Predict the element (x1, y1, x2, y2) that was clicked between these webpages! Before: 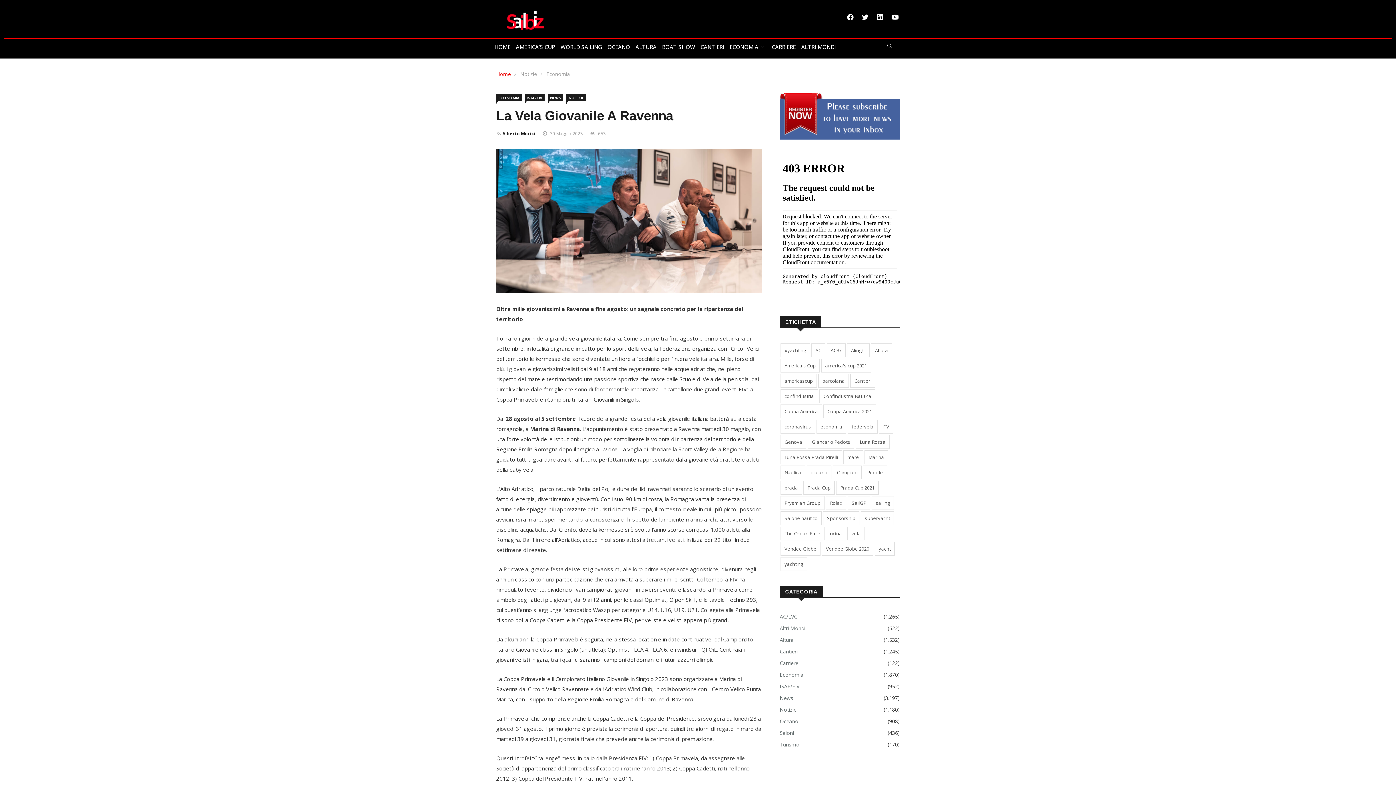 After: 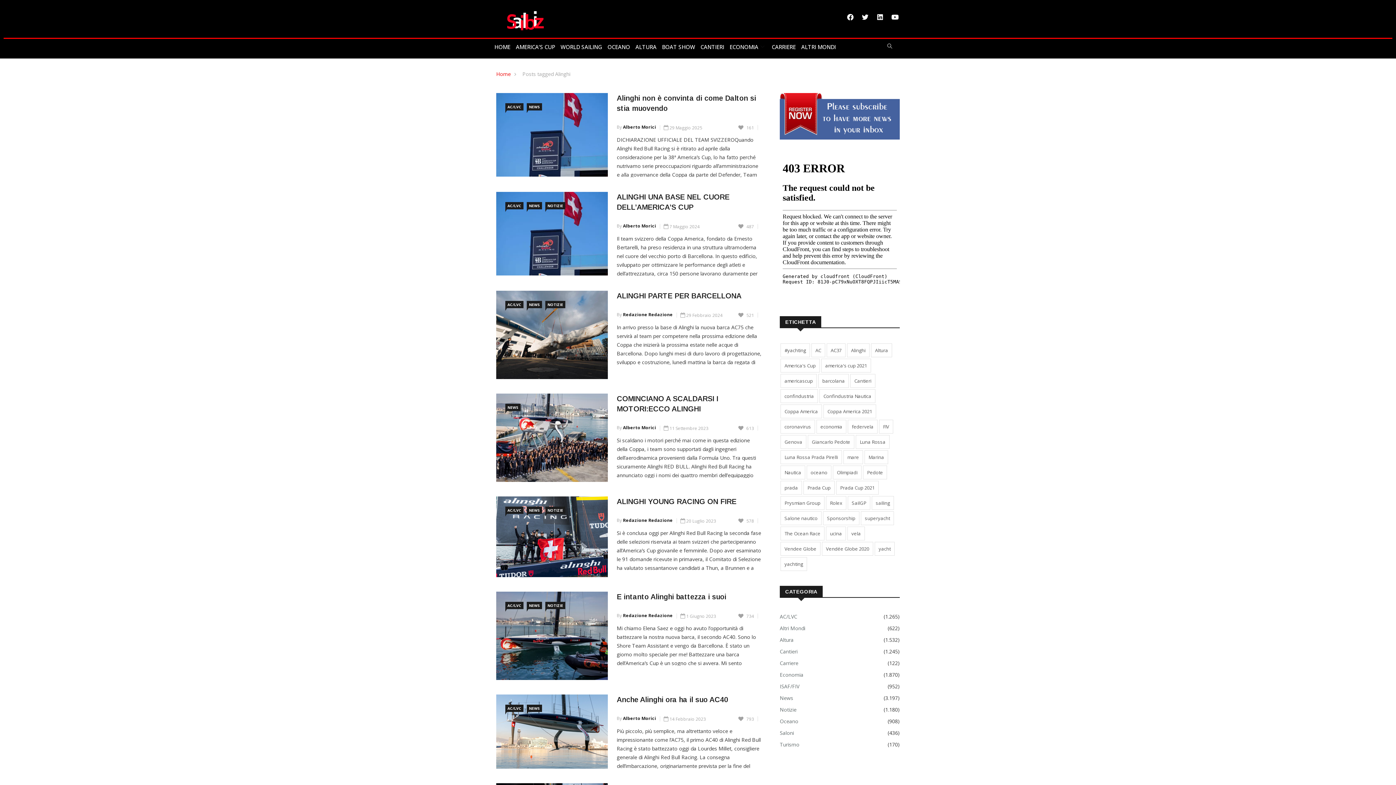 Action: bbox: (847, 343, 869, 357) label: Alinghi (29 elementi)